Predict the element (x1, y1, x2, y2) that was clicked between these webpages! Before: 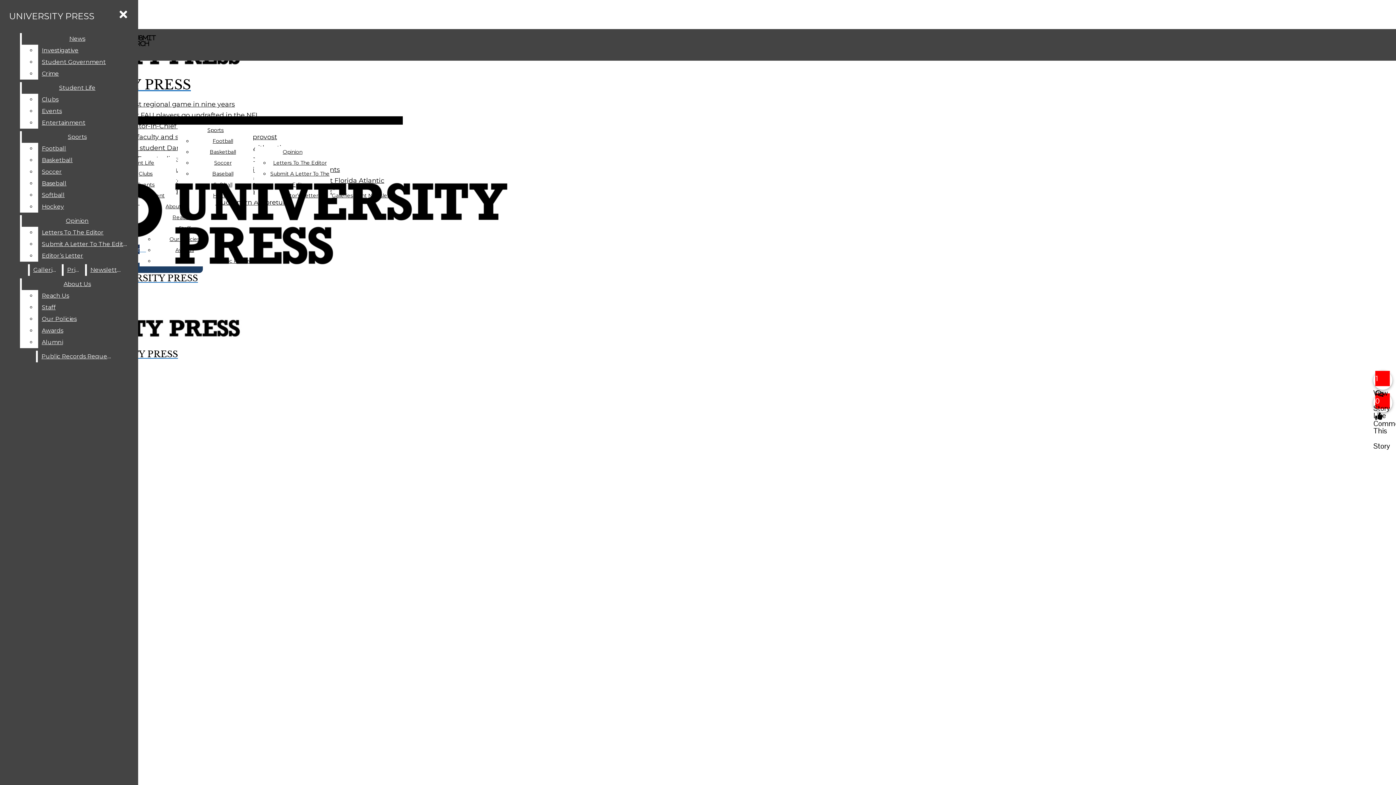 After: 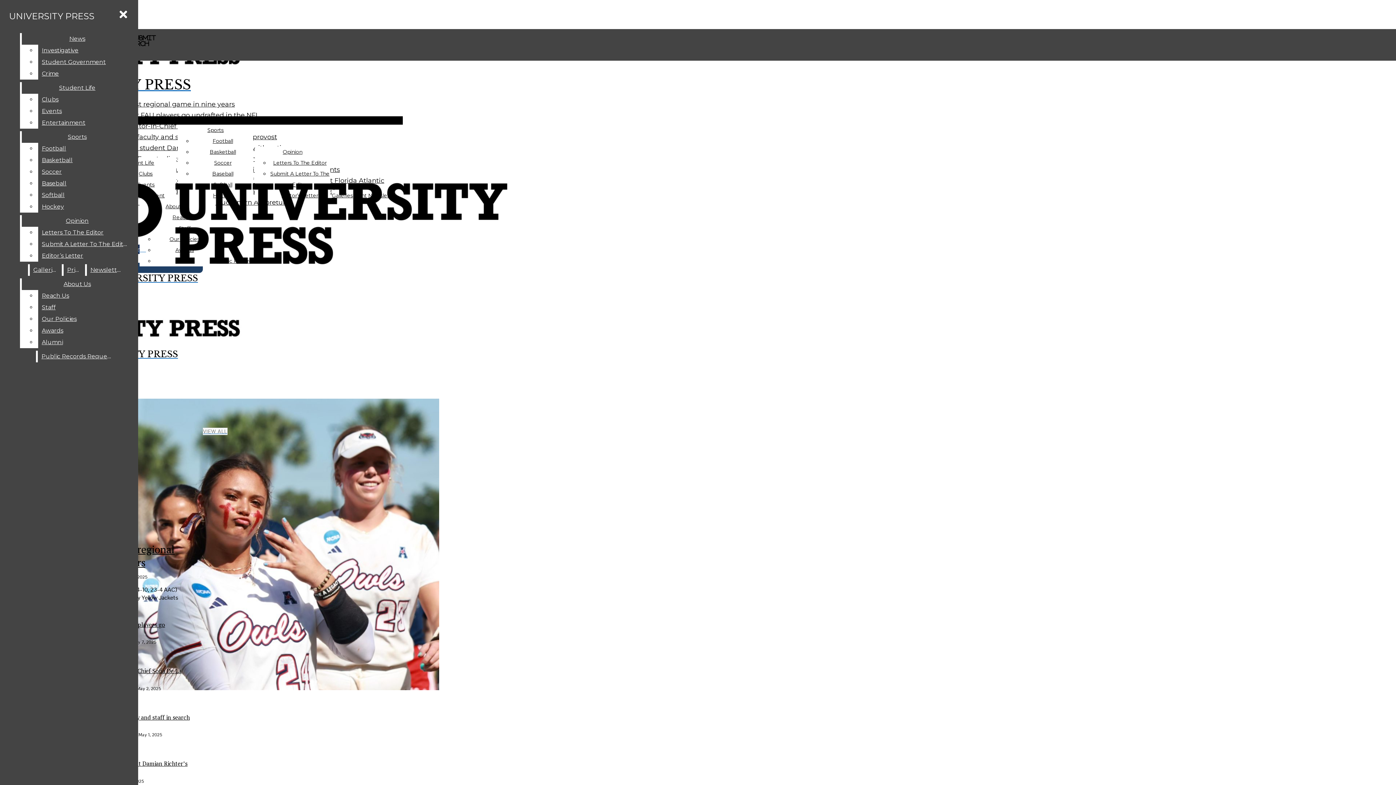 Action: bbox: (5, 7, 98, 25) label: UNIVERSITY PRESS